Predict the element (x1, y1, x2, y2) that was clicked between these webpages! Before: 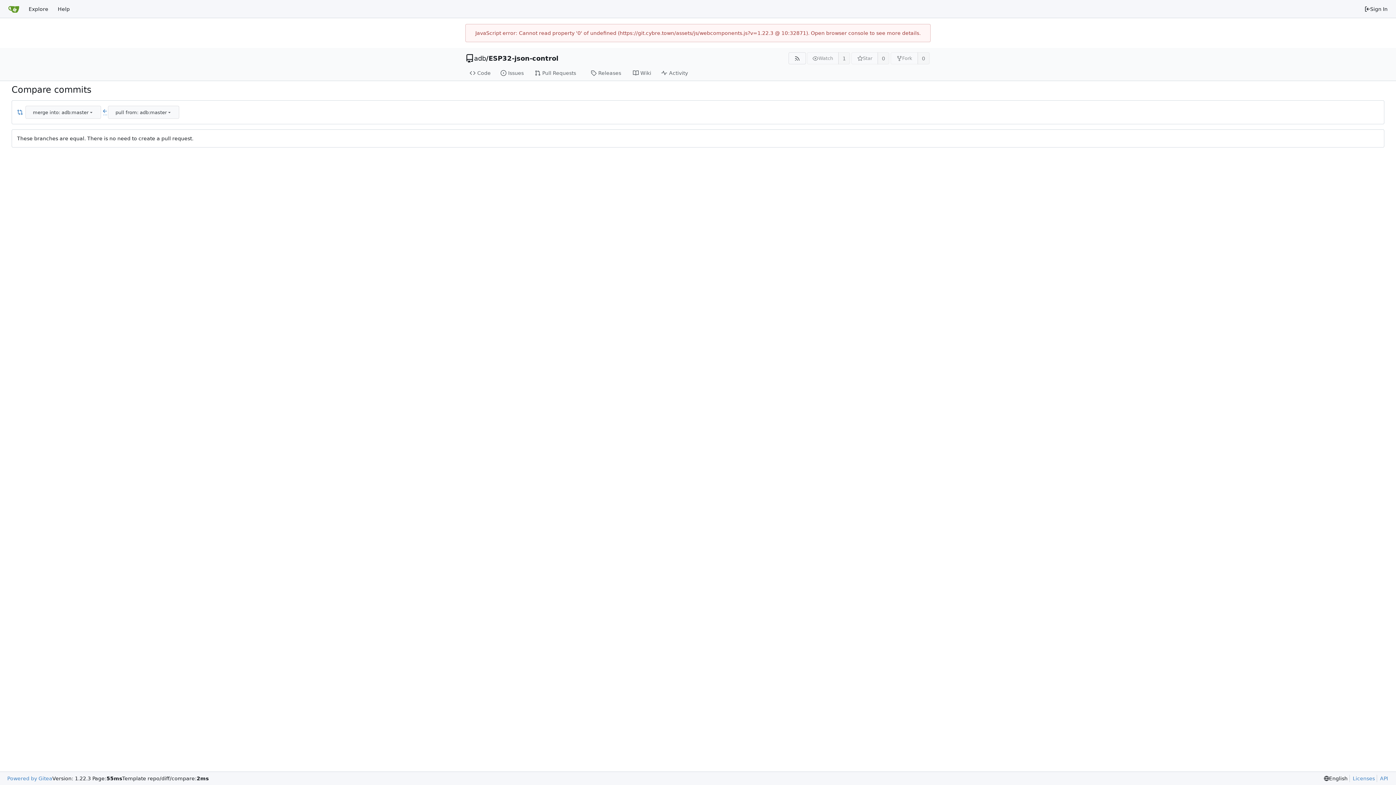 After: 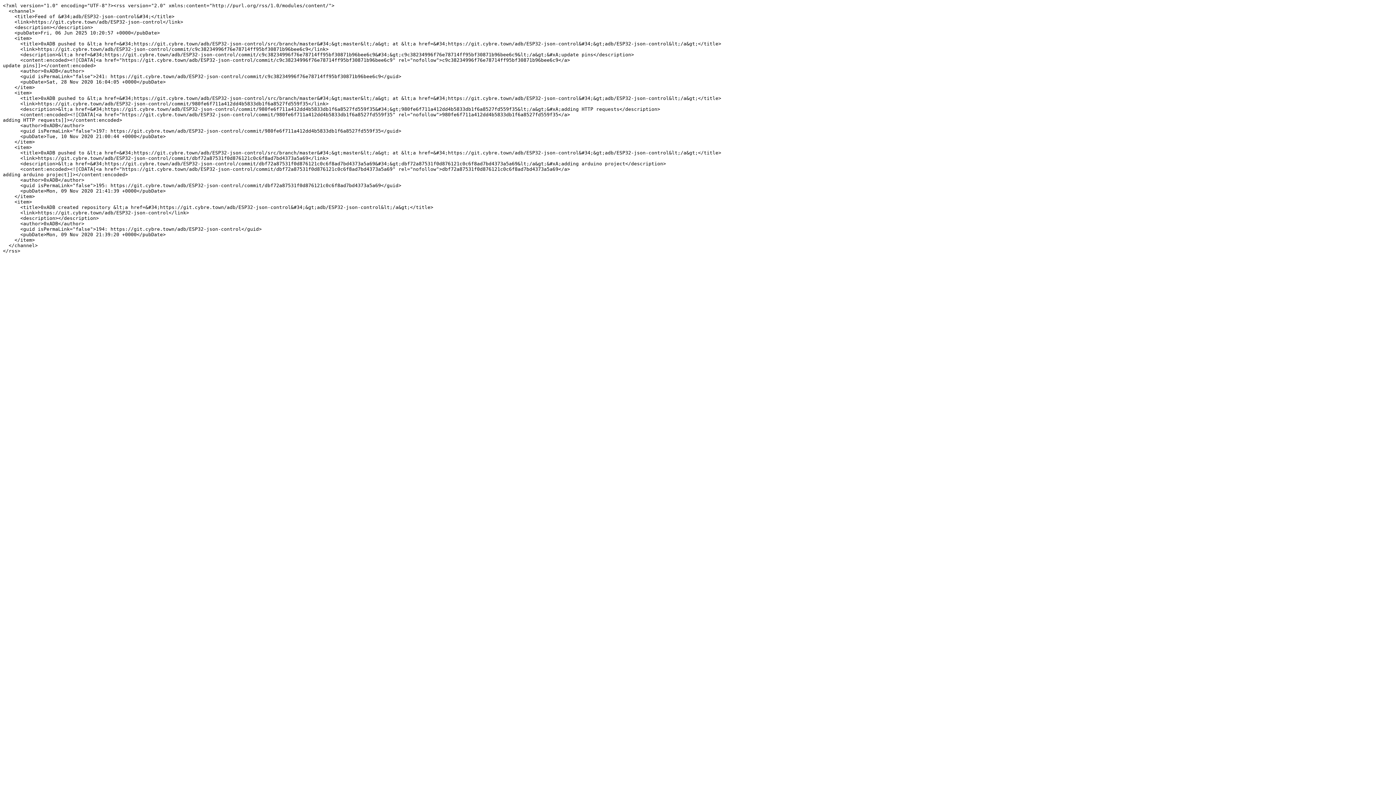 Action: bbox: (788, 52, 806, 64) label: RSS Feed